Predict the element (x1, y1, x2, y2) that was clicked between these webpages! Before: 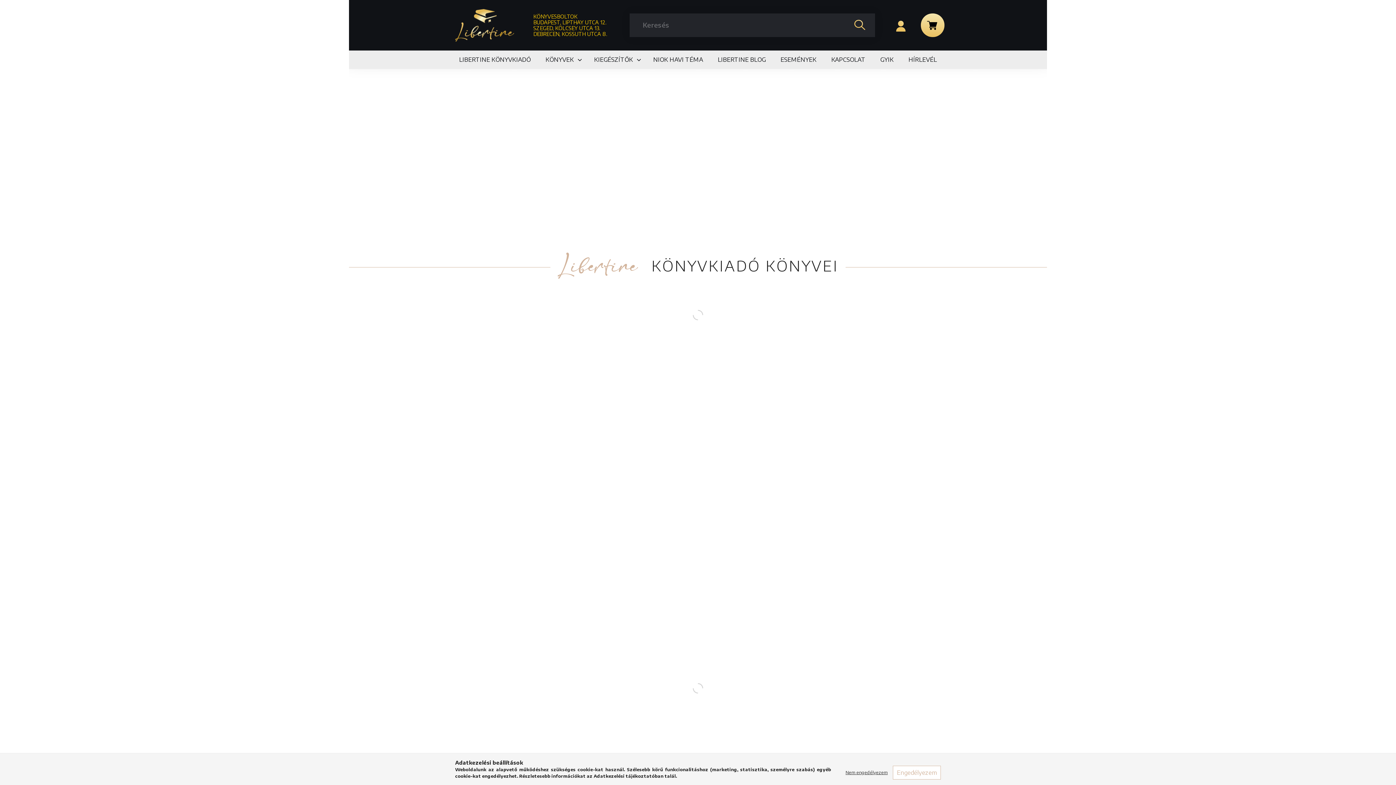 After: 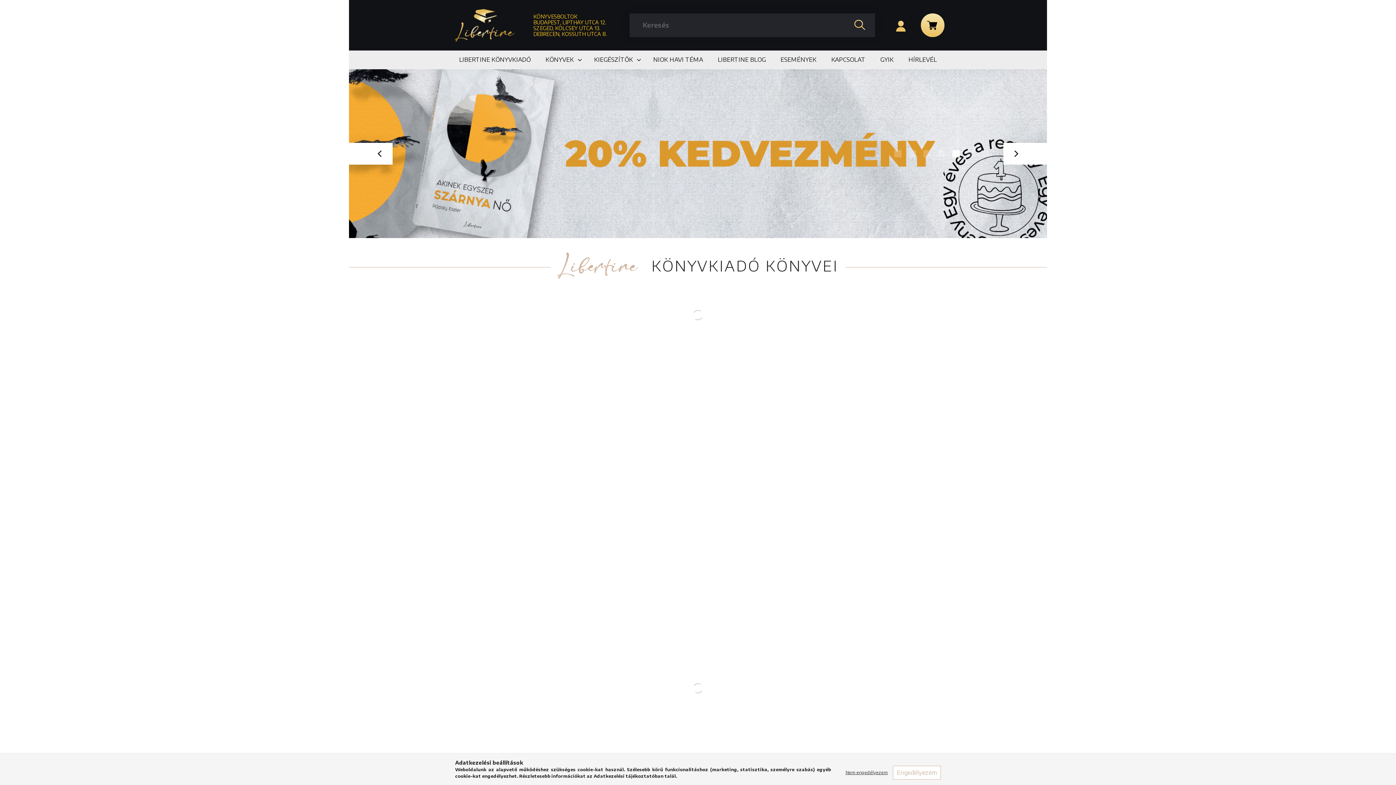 Action: label: View slide 5 bbox: (952, 150, 960, 157)